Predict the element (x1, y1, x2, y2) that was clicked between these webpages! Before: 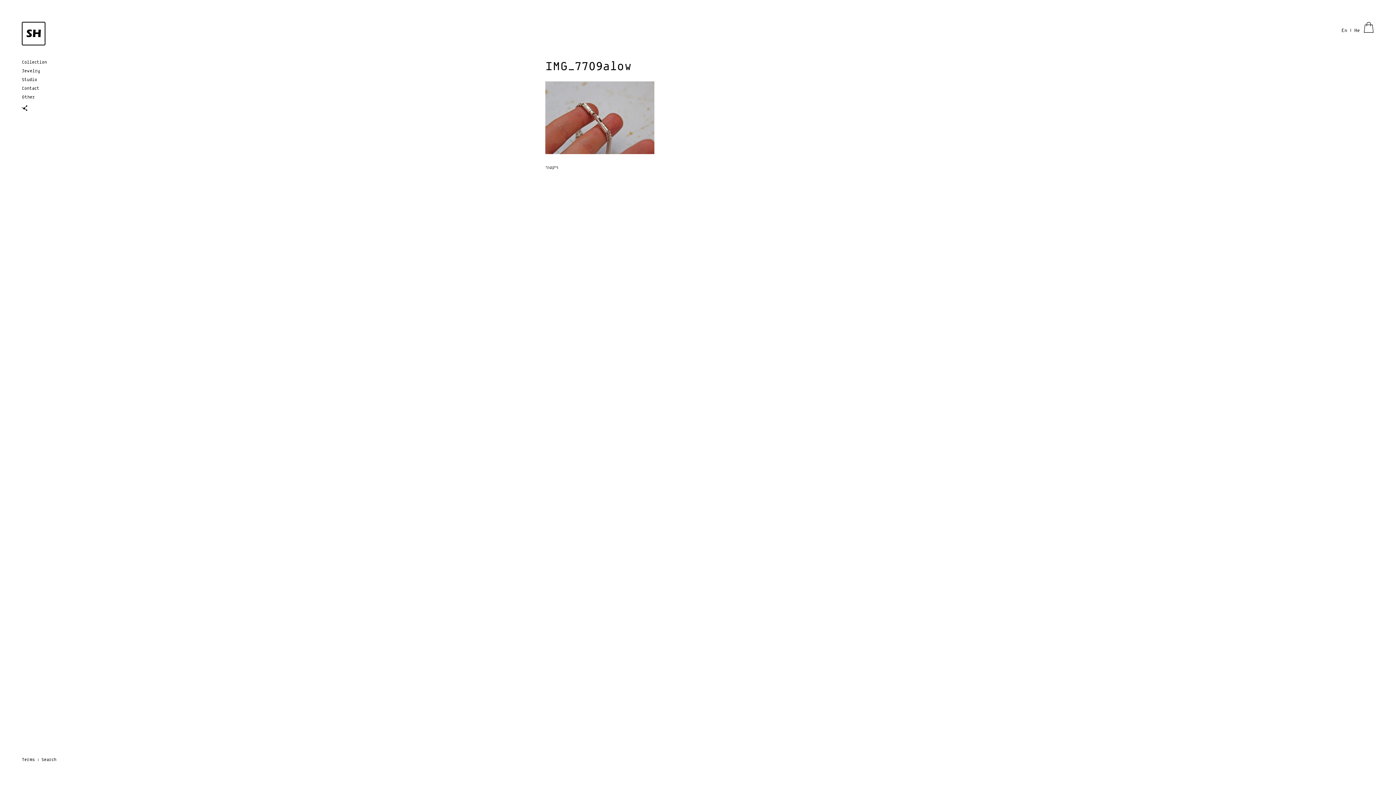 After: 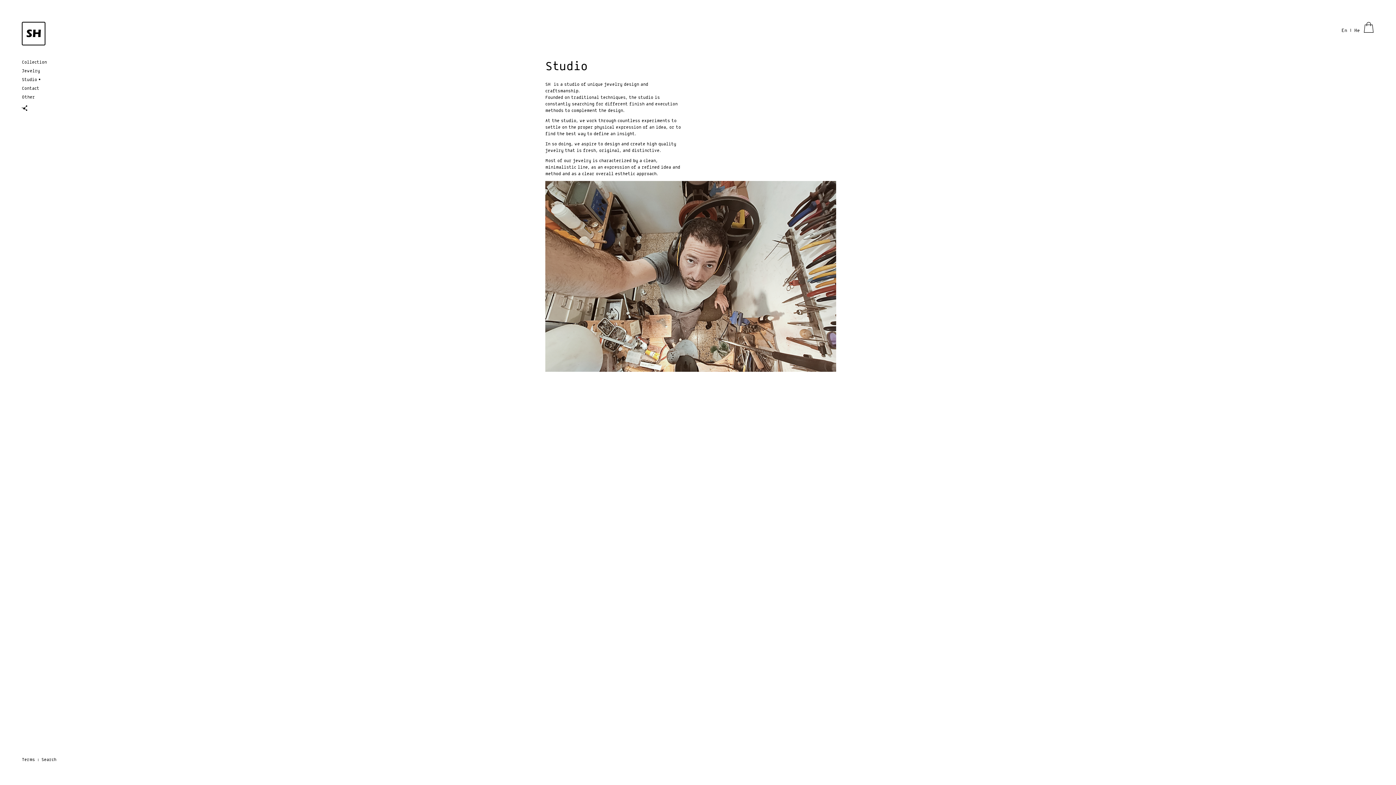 Action: bbox: (21, 75, 37, 84) label: Studio